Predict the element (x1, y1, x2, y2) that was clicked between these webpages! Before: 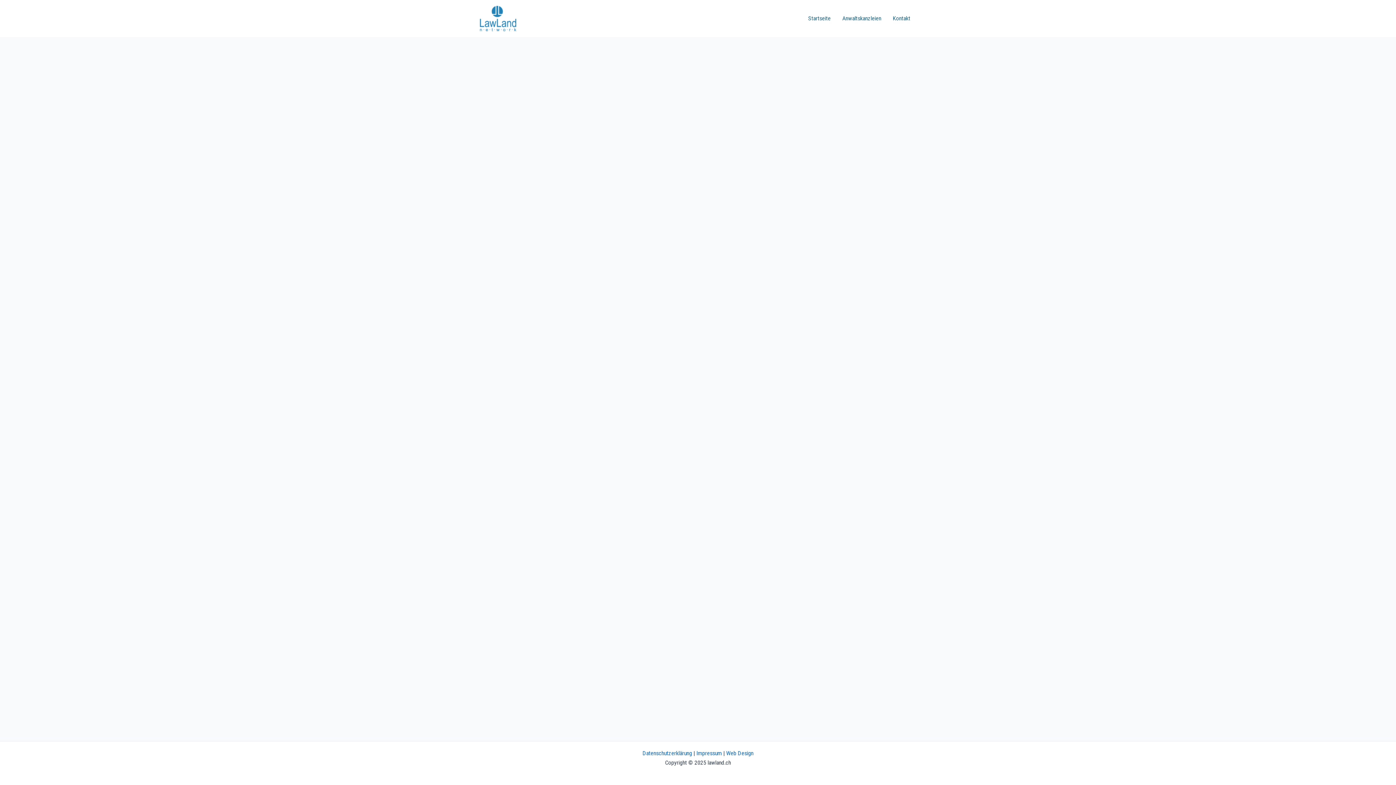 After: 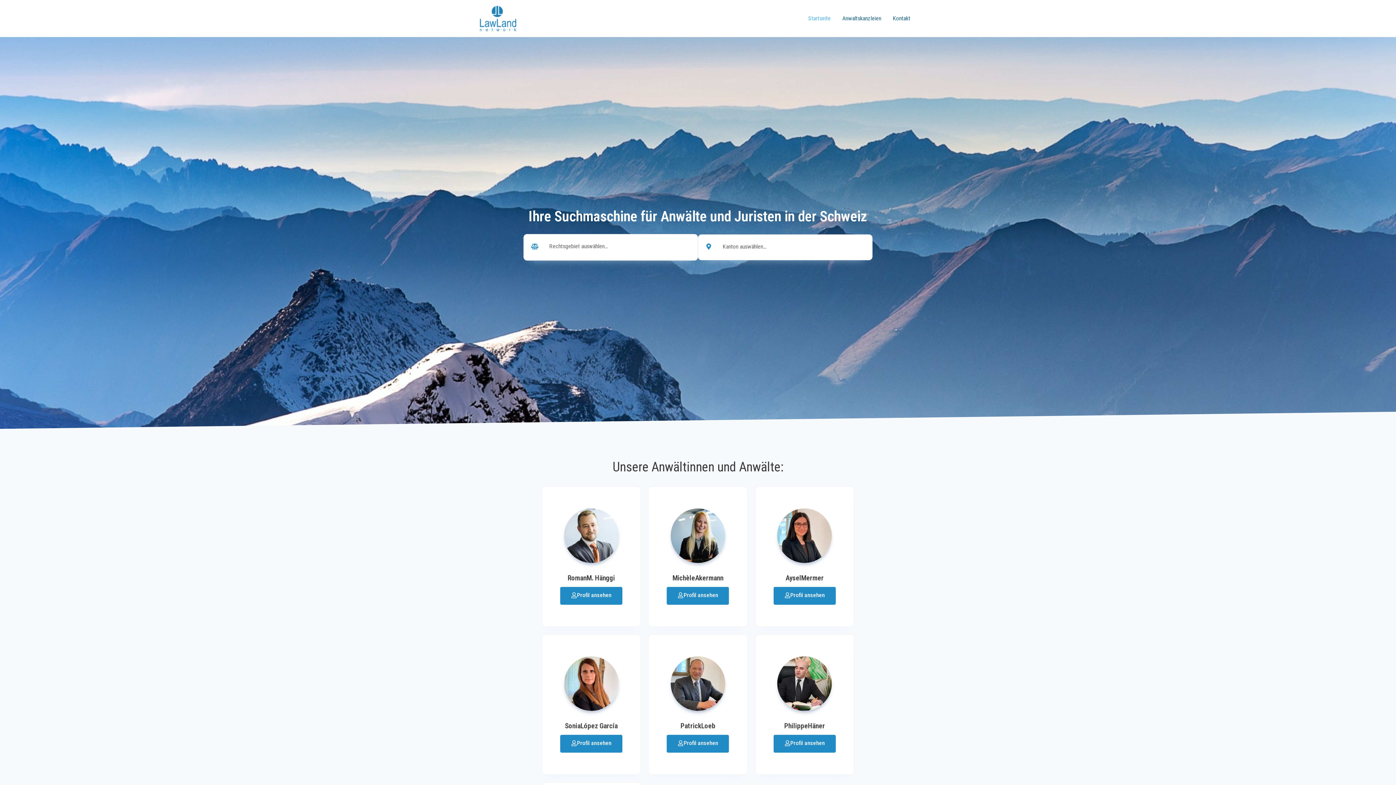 Action: label: Startseite bbox: (802, 13, 836, 24)